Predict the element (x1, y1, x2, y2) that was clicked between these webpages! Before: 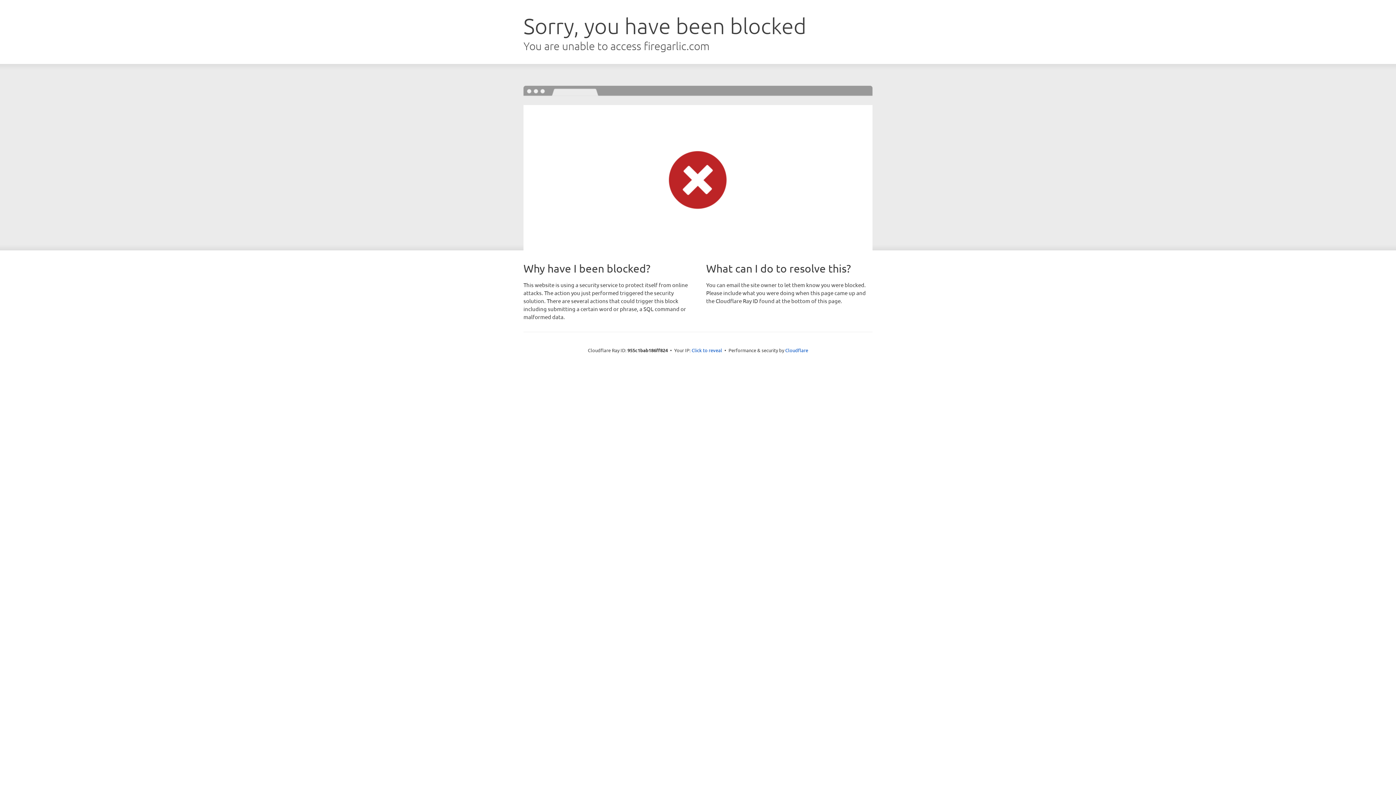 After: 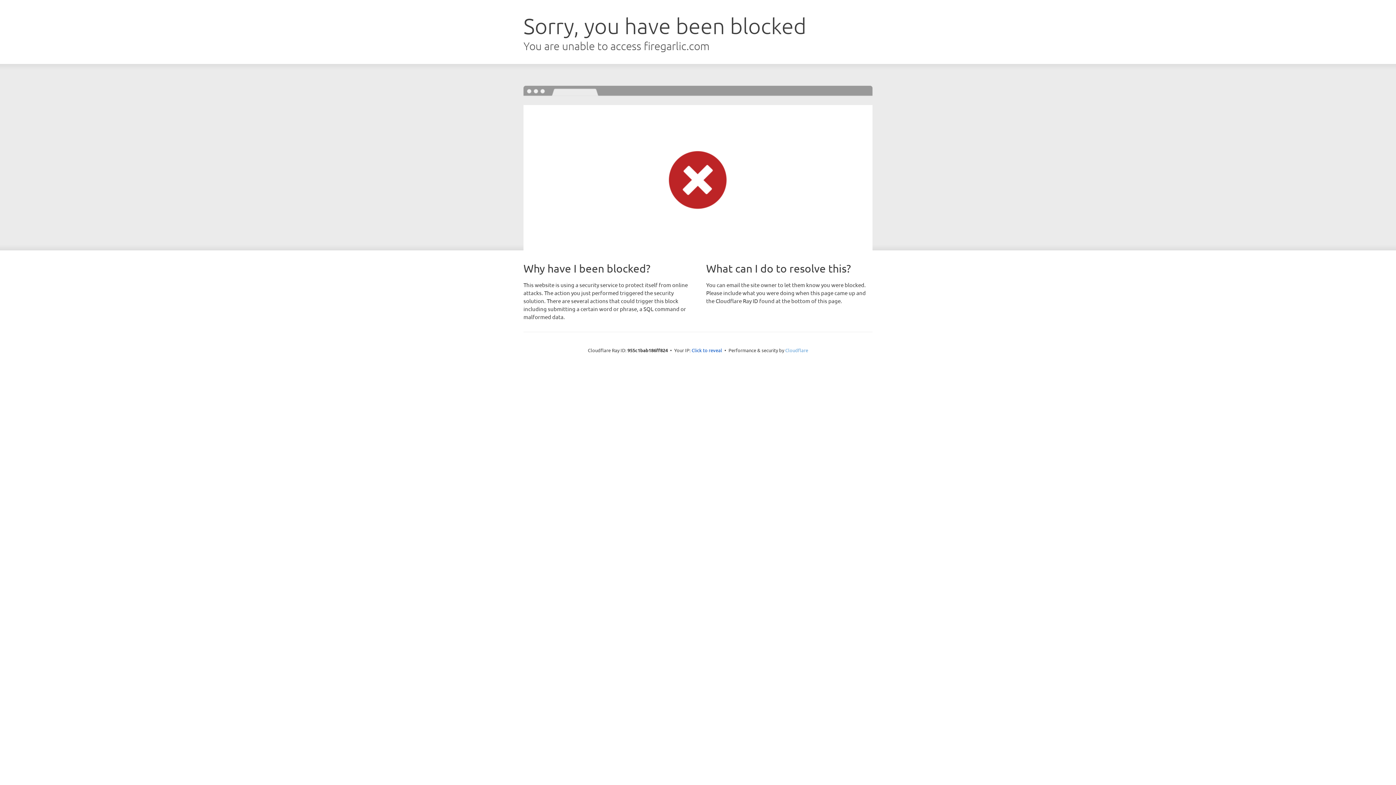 Action: label: Cloudflare bbox: (785, 347, 808, 353)